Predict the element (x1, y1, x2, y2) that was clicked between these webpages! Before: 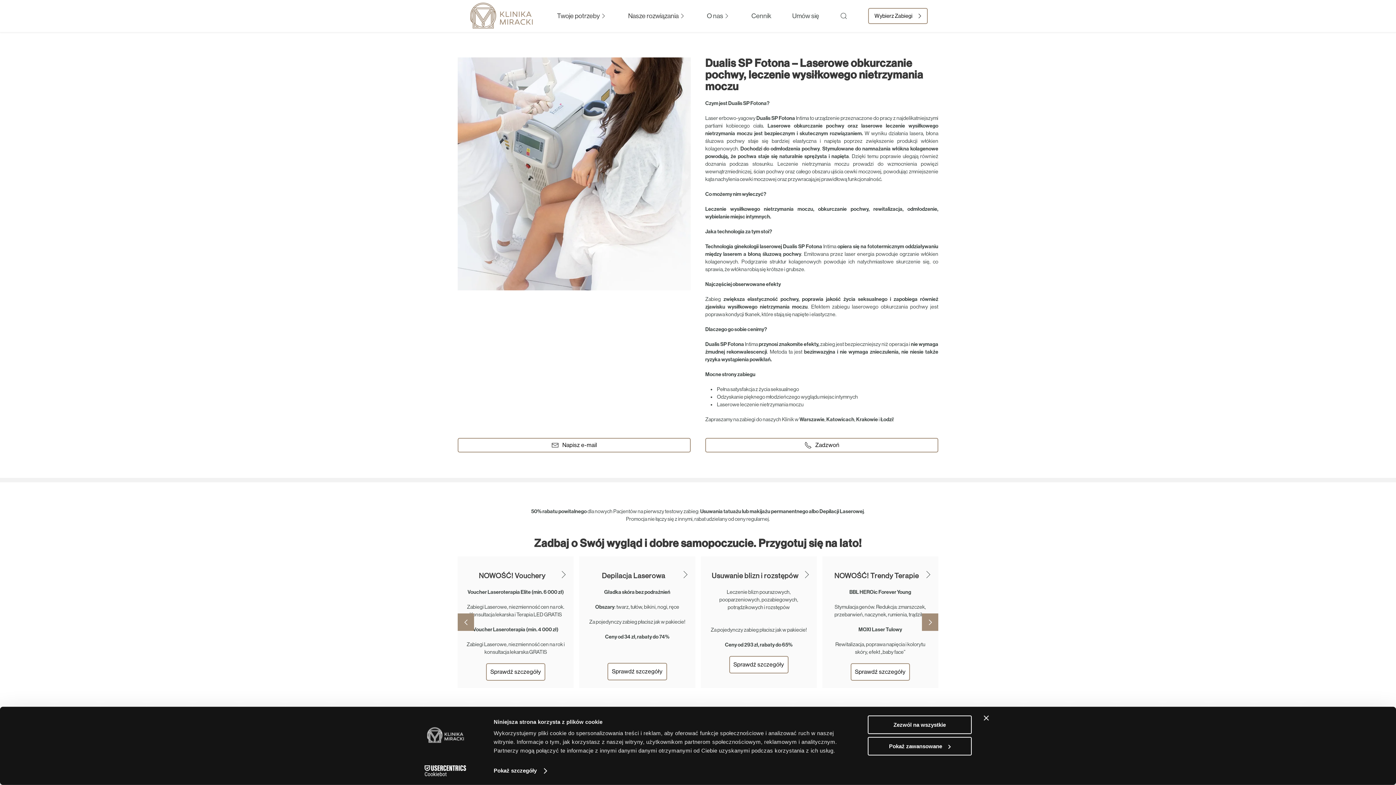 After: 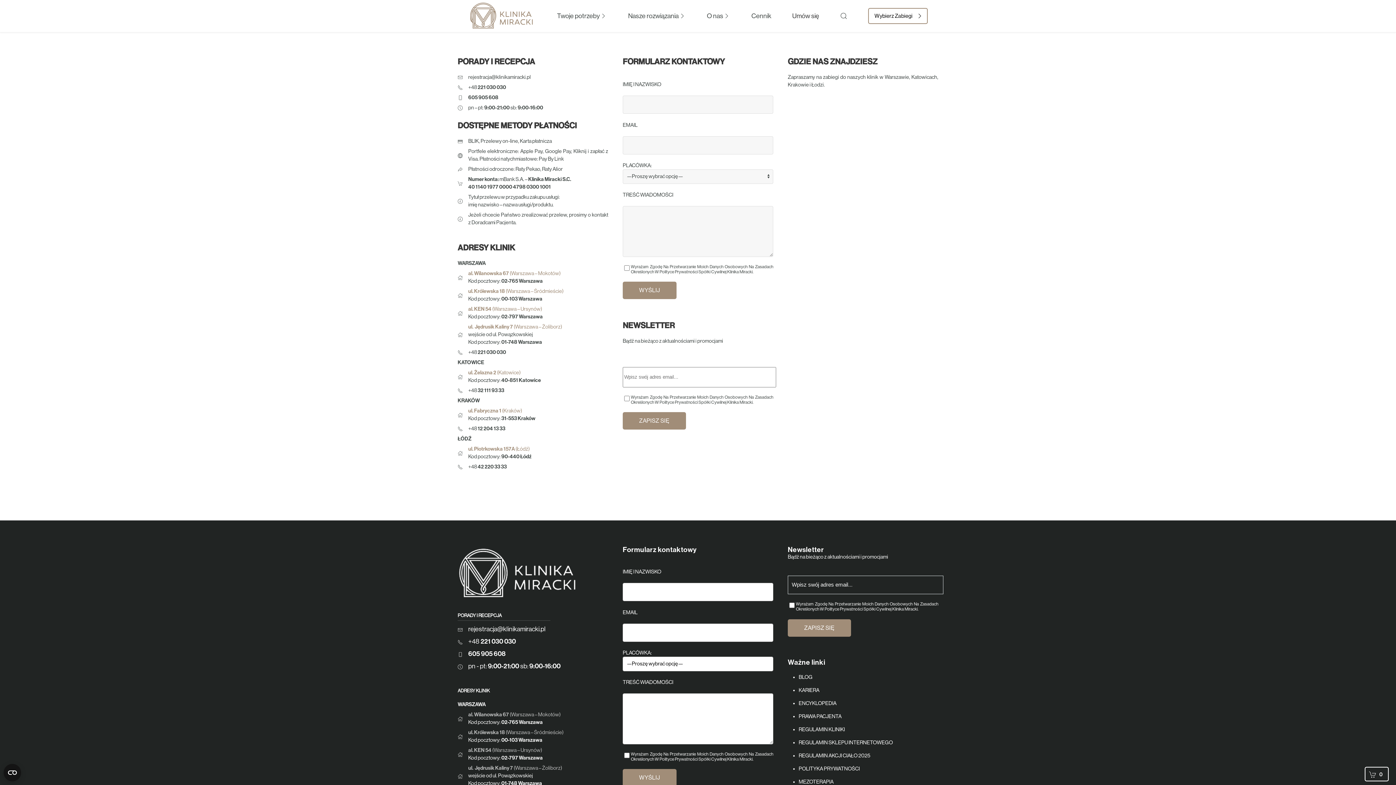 Action: bbox: (792, 5, 819, 26) label: Umów się